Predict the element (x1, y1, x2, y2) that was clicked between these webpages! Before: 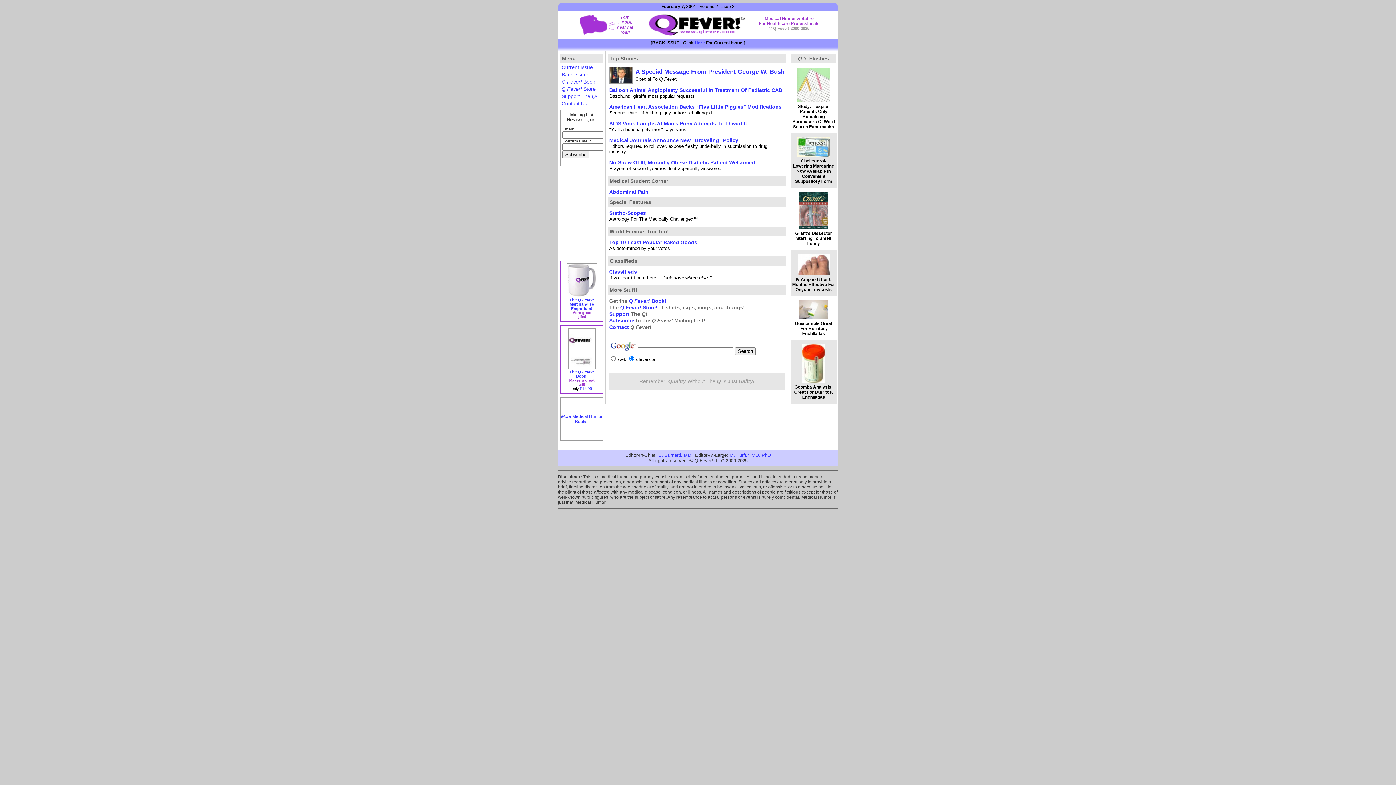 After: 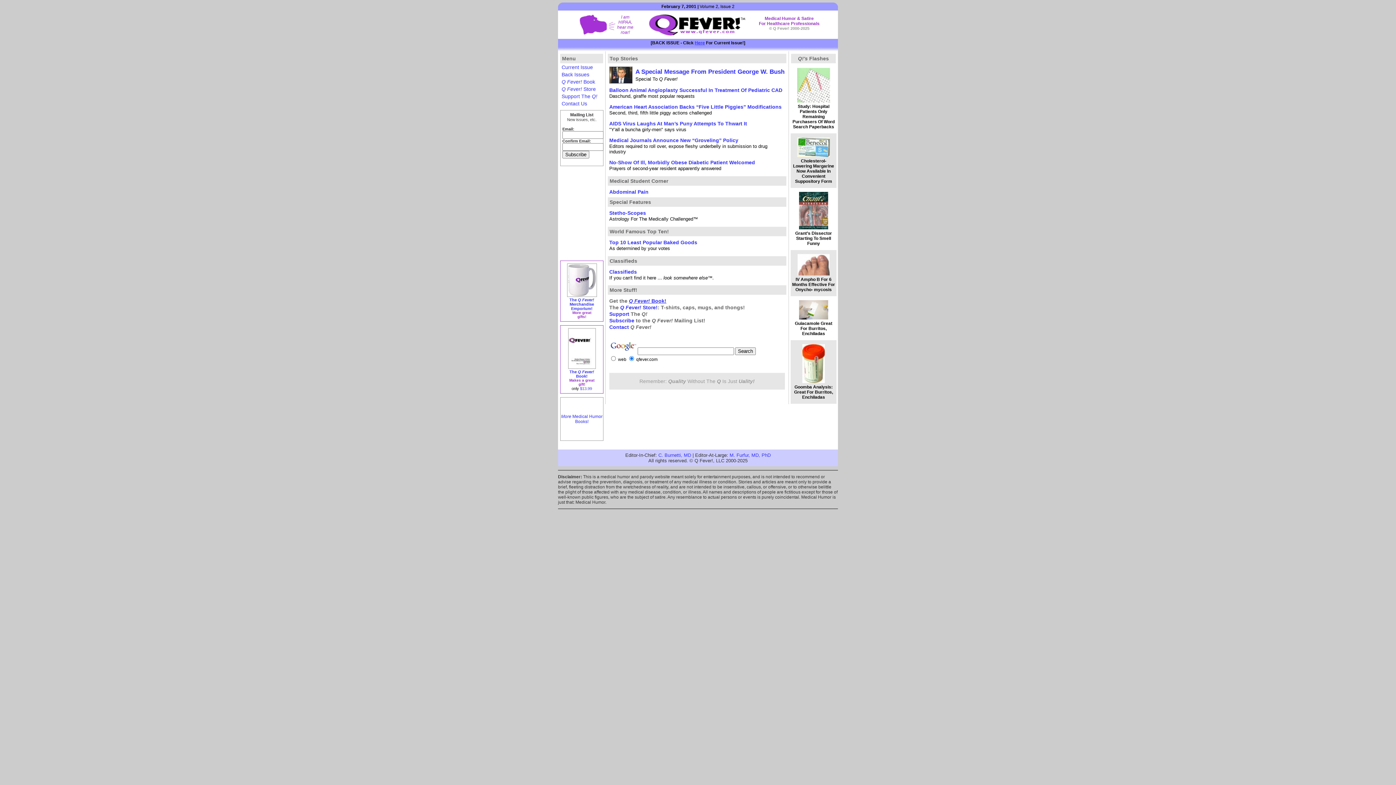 Action: bbox: (629, 298, 666, 304) label: Q Fever! Book!